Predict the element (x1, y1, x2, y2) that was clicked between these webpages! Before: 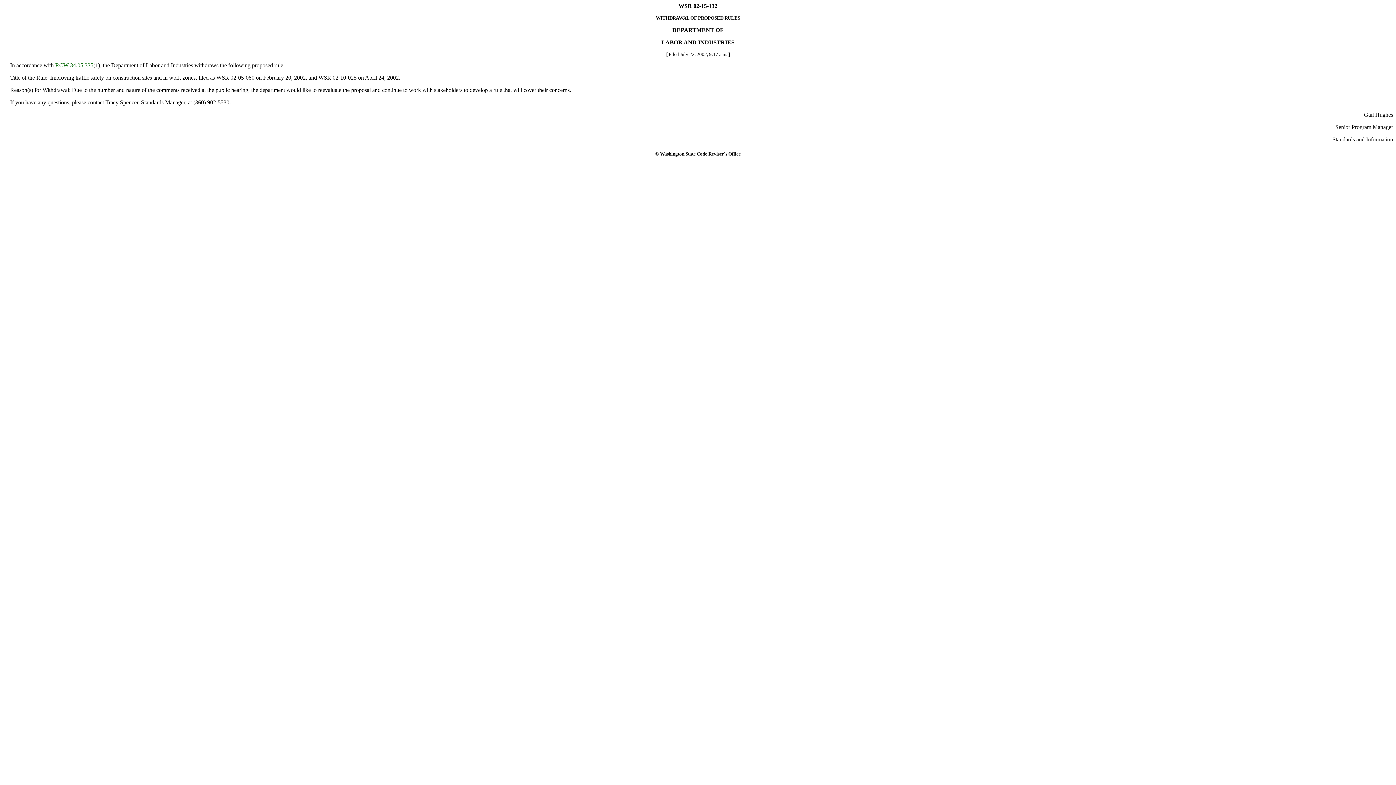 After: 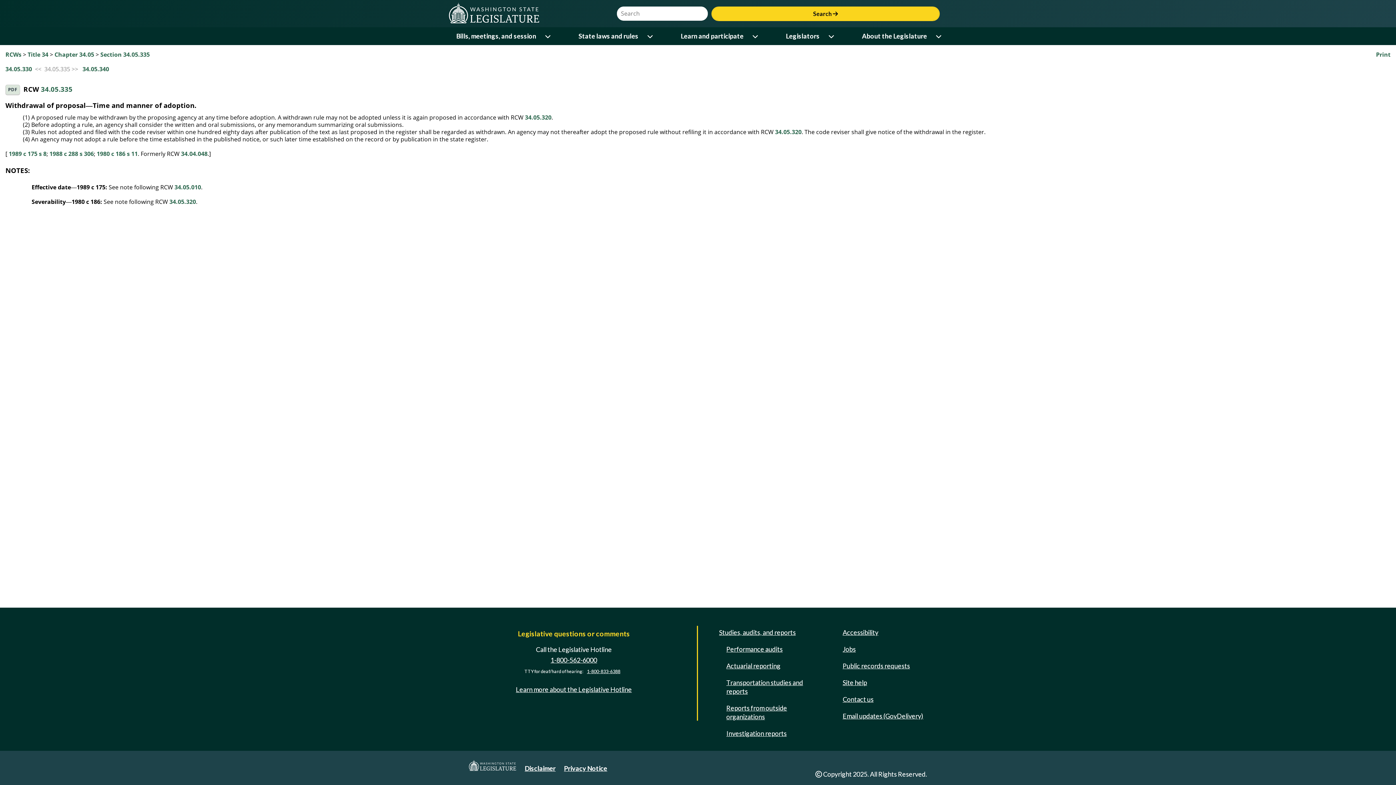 Action: label: RCW 34.05.335 bbox: (55, 62, 93, 68)